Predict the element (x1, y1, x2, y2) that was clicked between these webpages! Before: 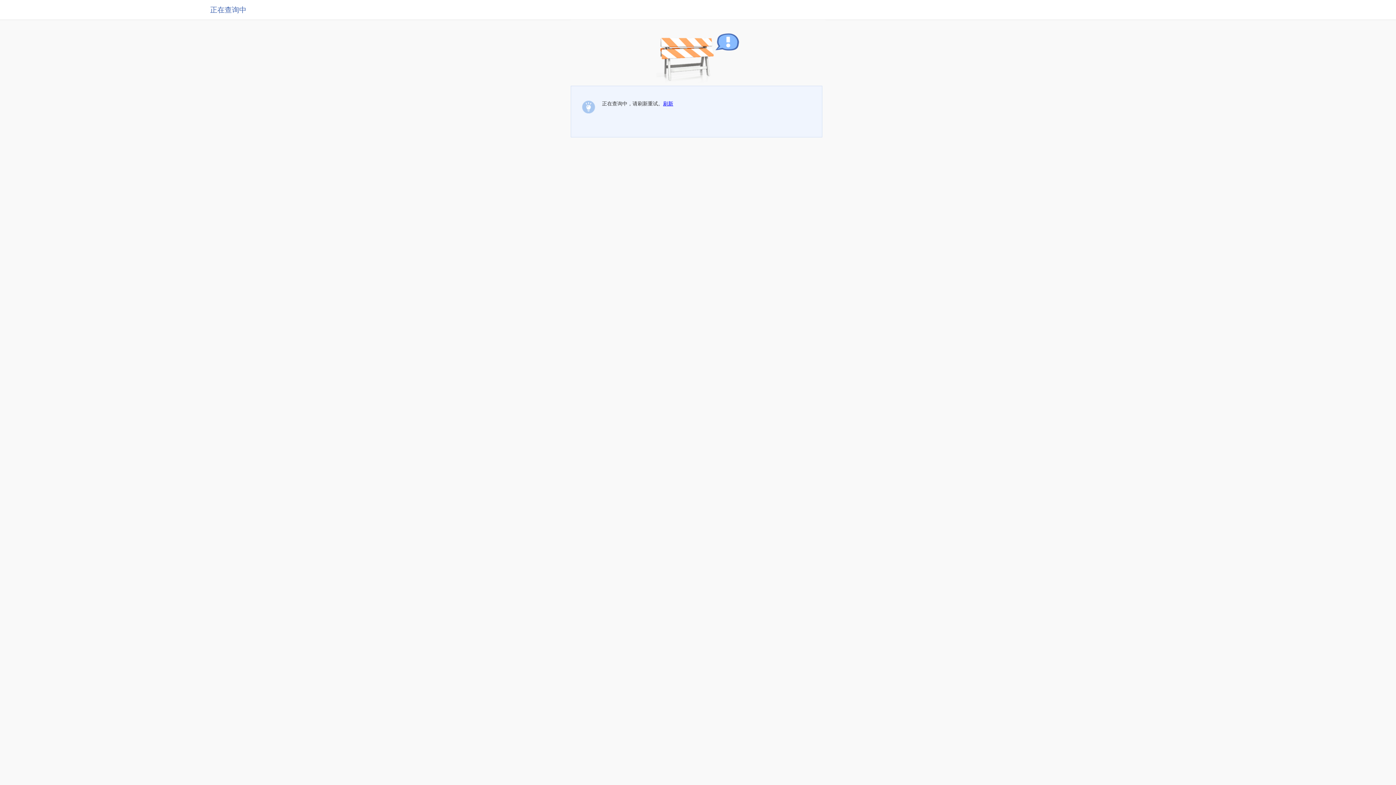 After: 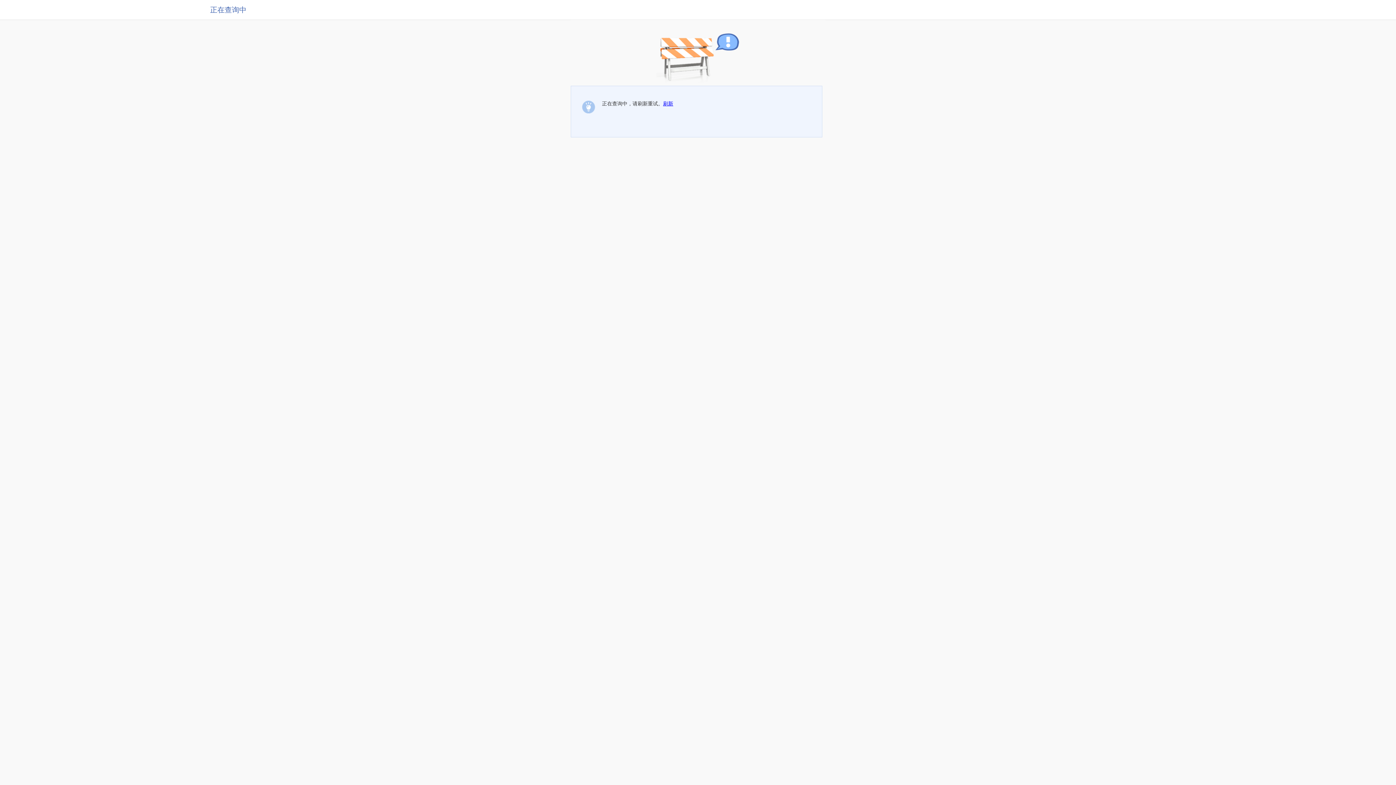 Action: label: 刷新 bbox: (663, 100, 673, 106)